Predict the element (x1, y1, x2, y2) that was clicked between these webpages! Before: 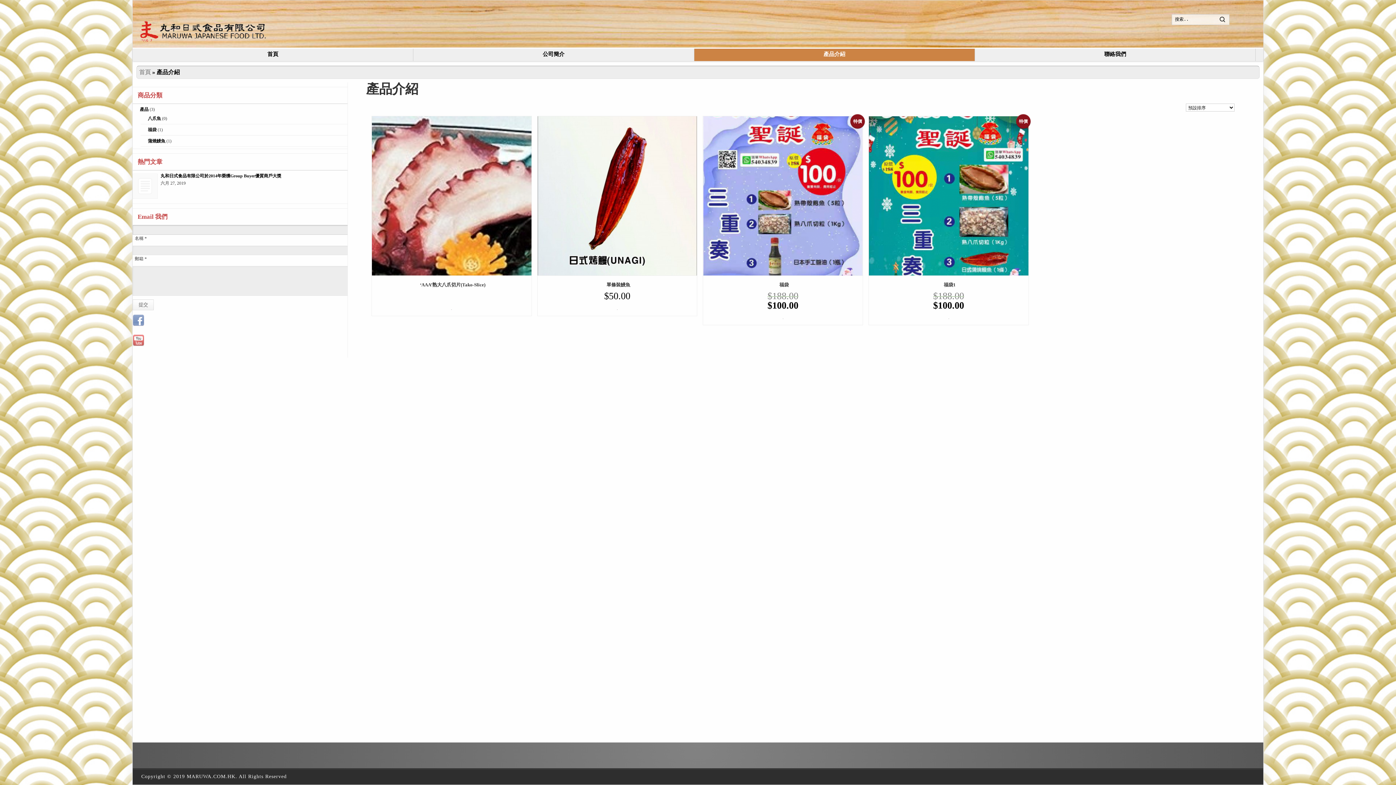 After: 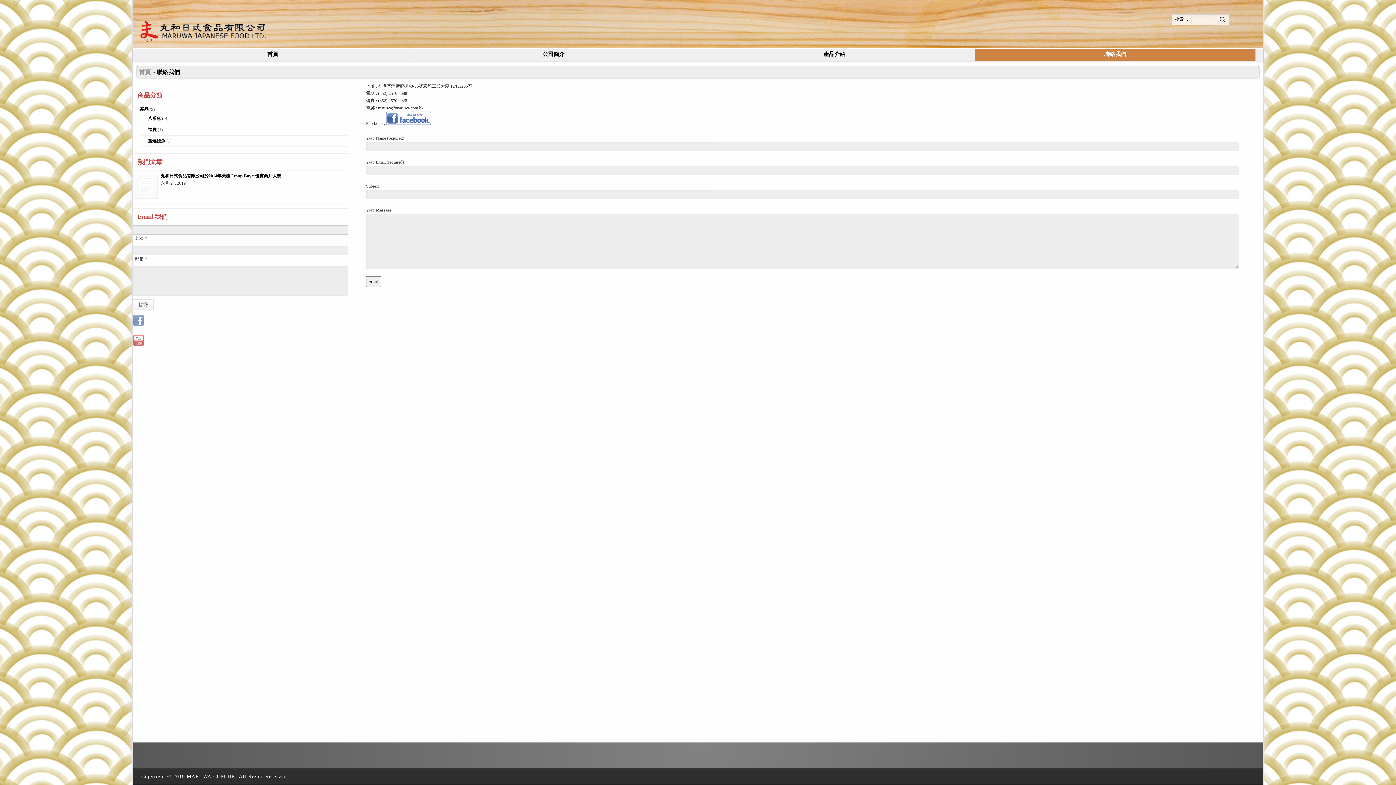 Action: bbox: (975, 48, 1255, 61) label: 聯絡我們